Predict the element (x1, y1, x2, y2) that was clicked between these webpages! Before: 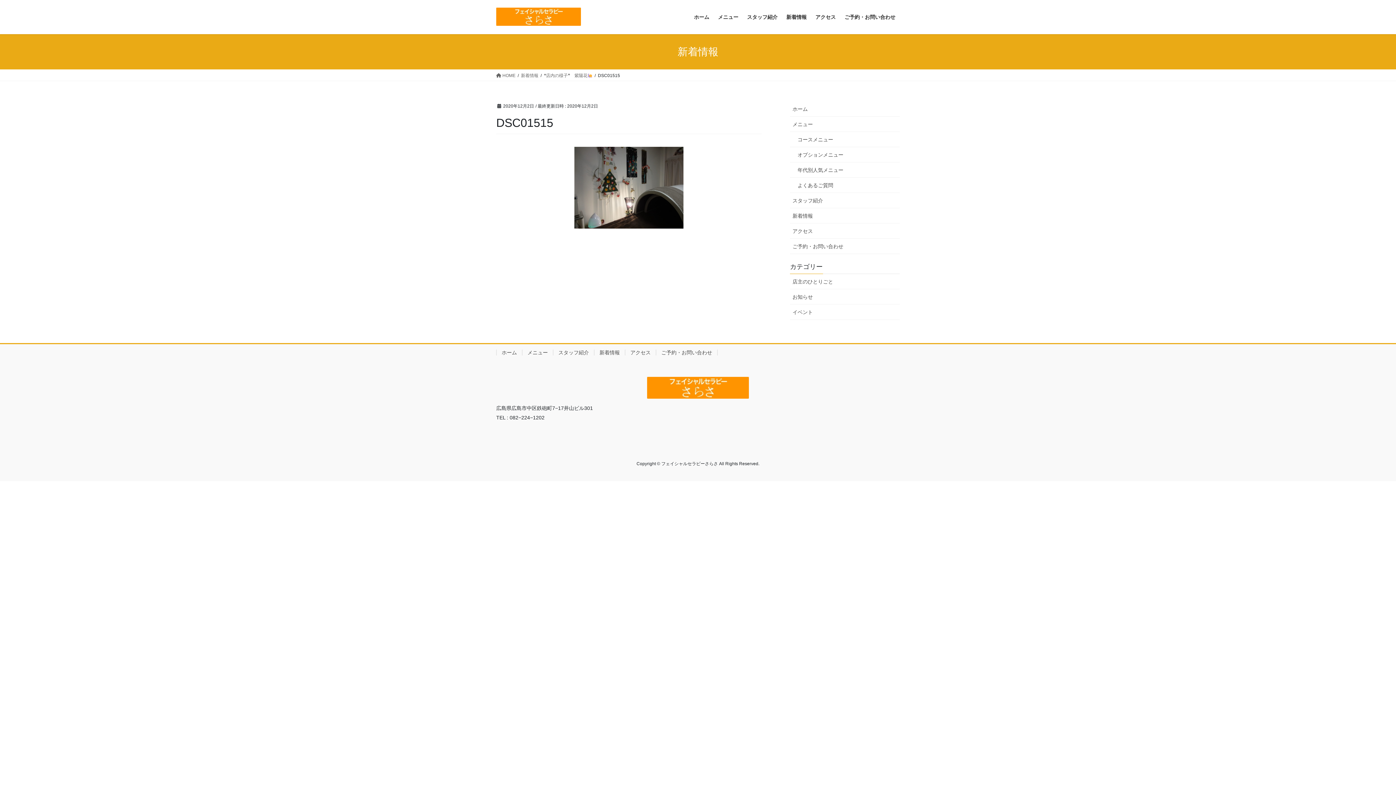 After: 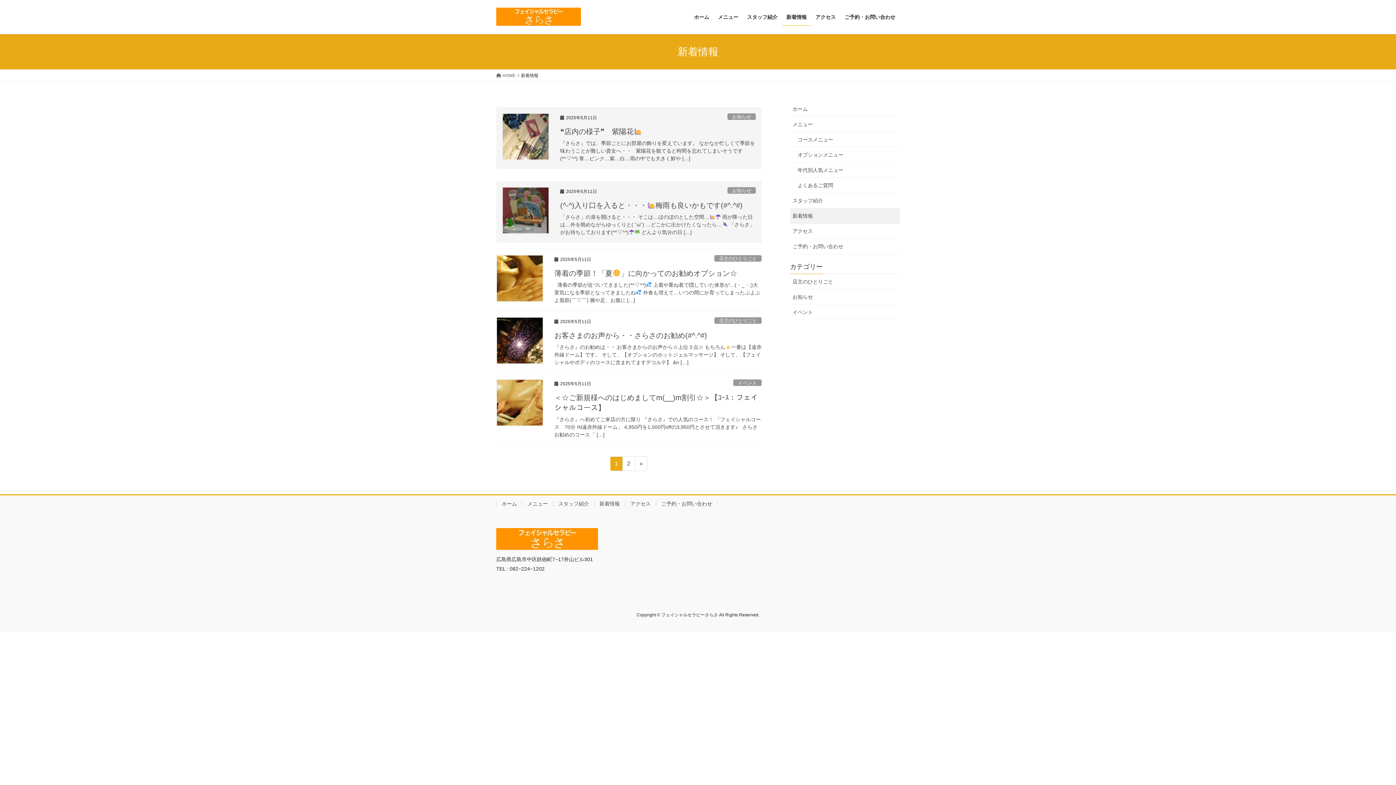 Action: bbox: (521, 72, 538, 78) label: 新着情報